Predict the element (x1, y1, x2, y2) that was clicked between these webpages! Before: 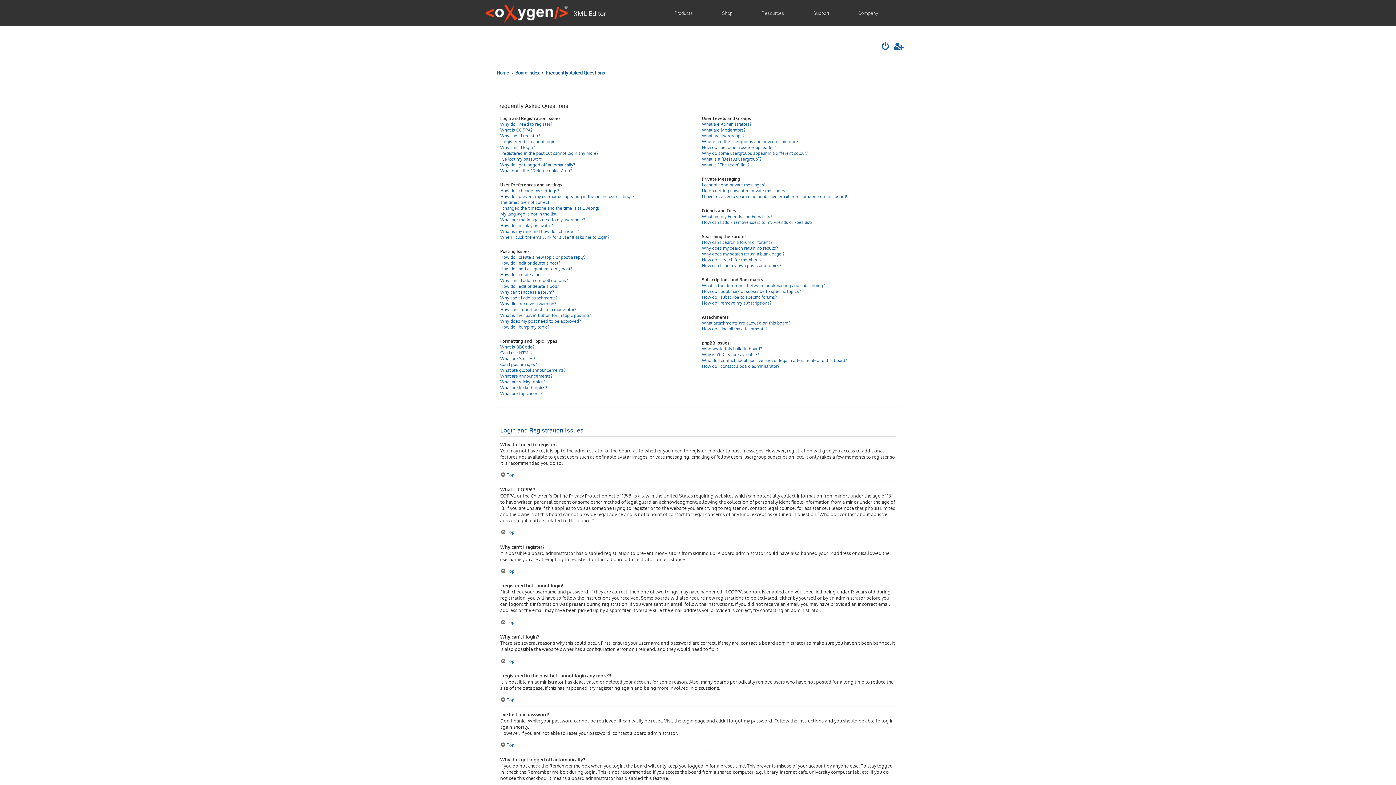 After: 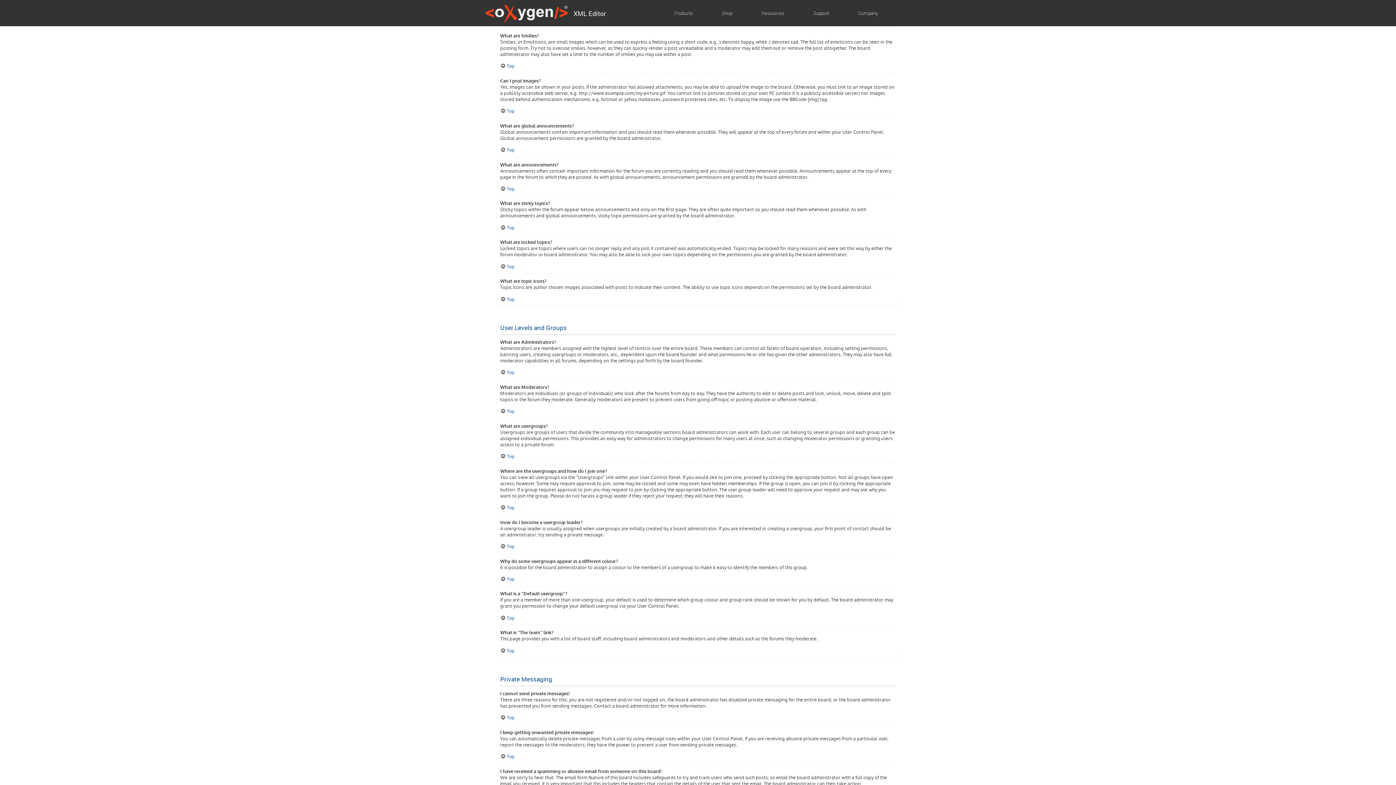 Action: label: Can I use HTML? bbox: (500, 350, 532, 356)